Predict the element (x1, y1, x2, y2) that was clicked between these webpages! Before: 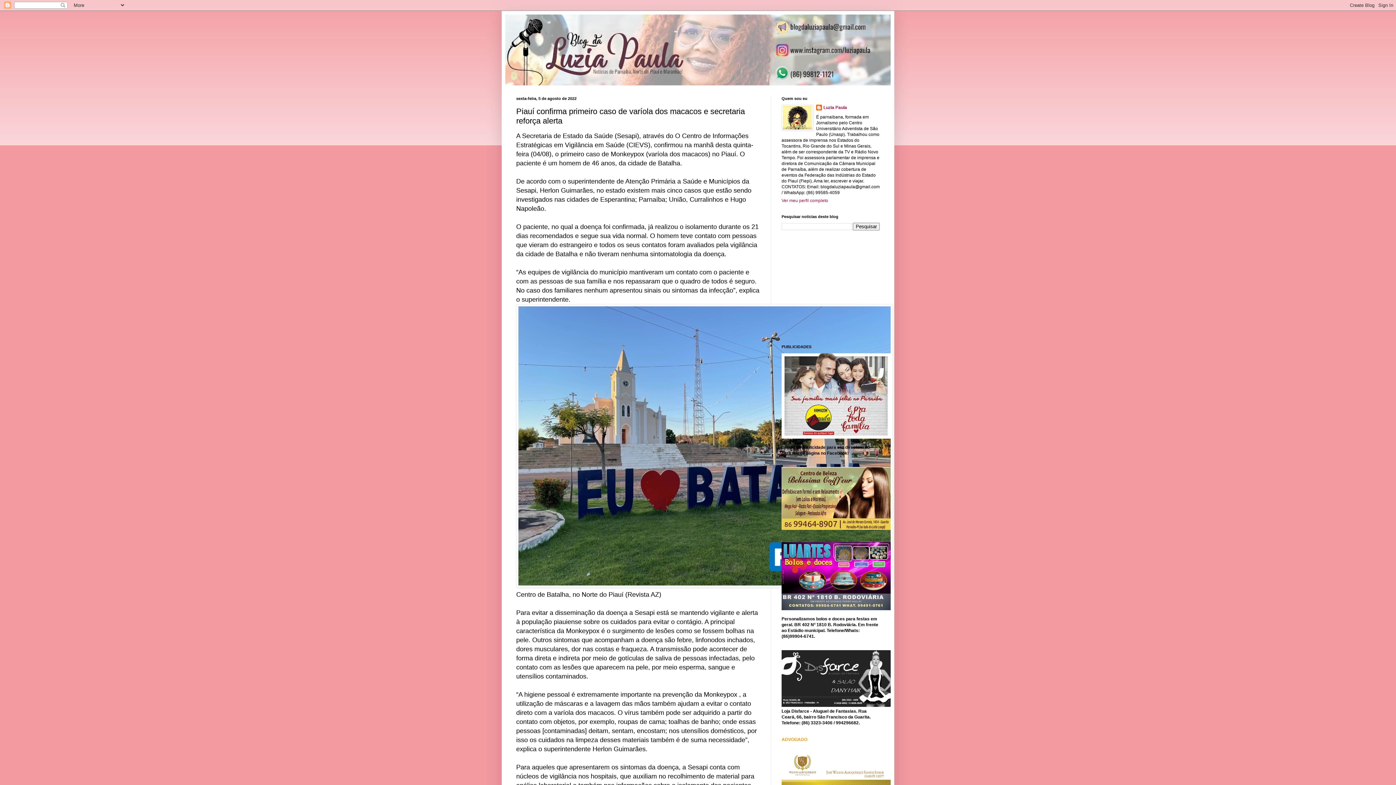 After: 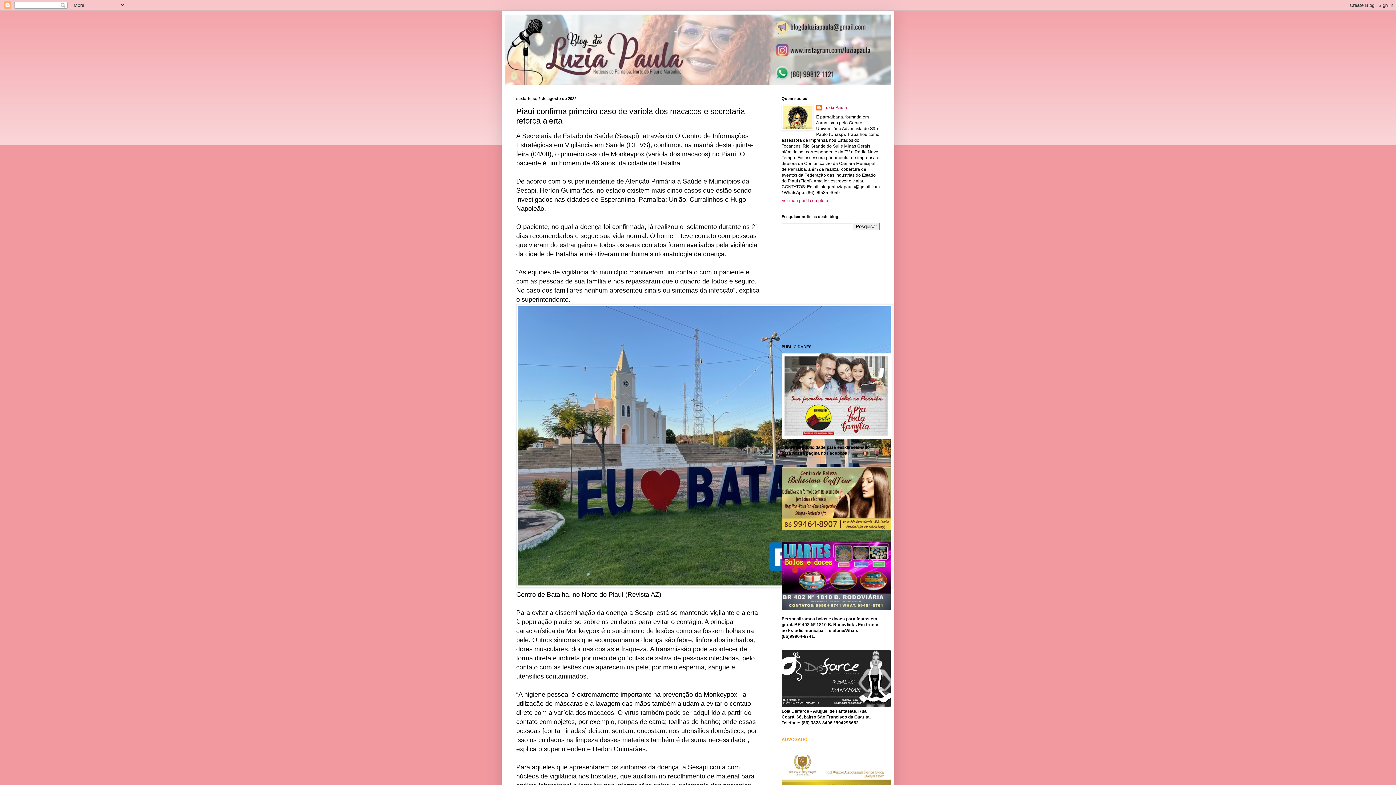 Action: bbox: (781, 435, 890, 440)